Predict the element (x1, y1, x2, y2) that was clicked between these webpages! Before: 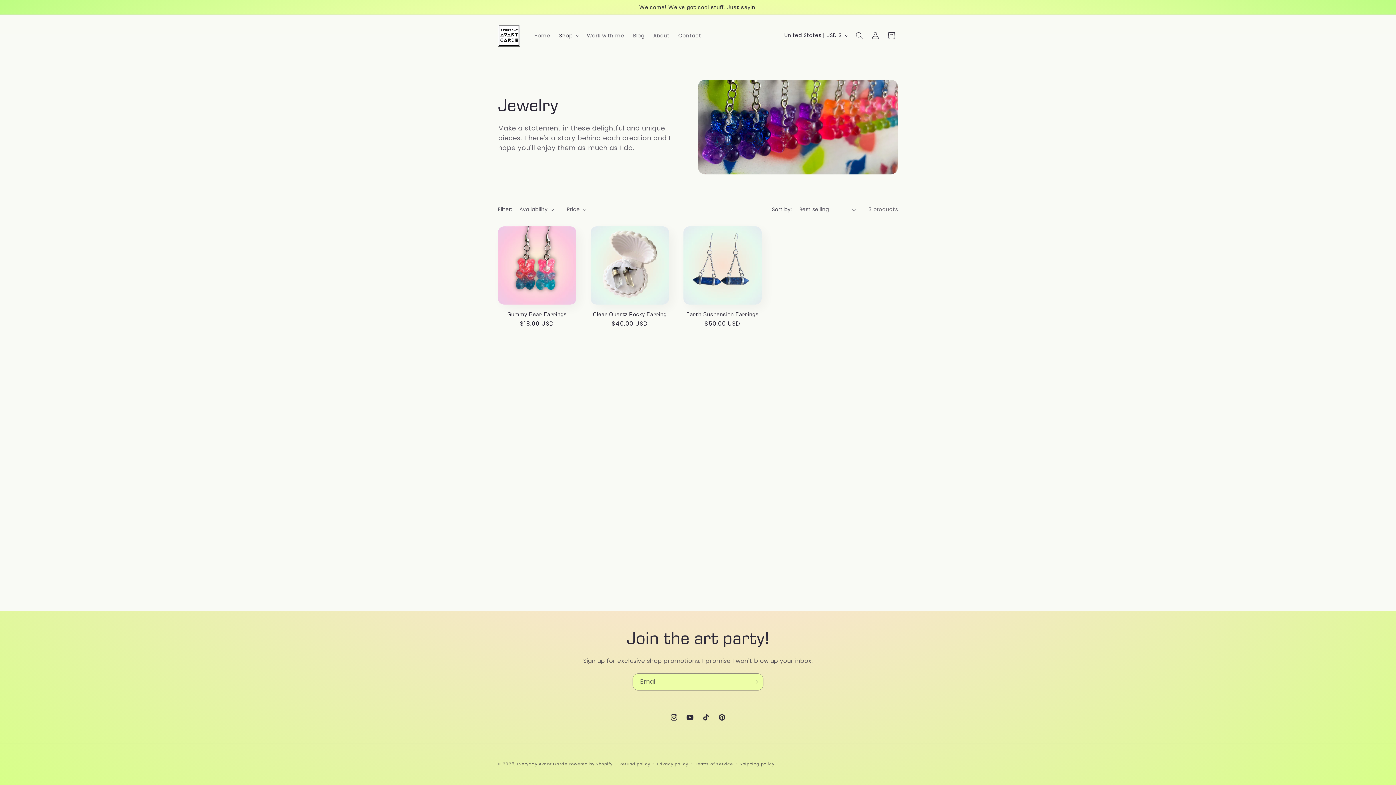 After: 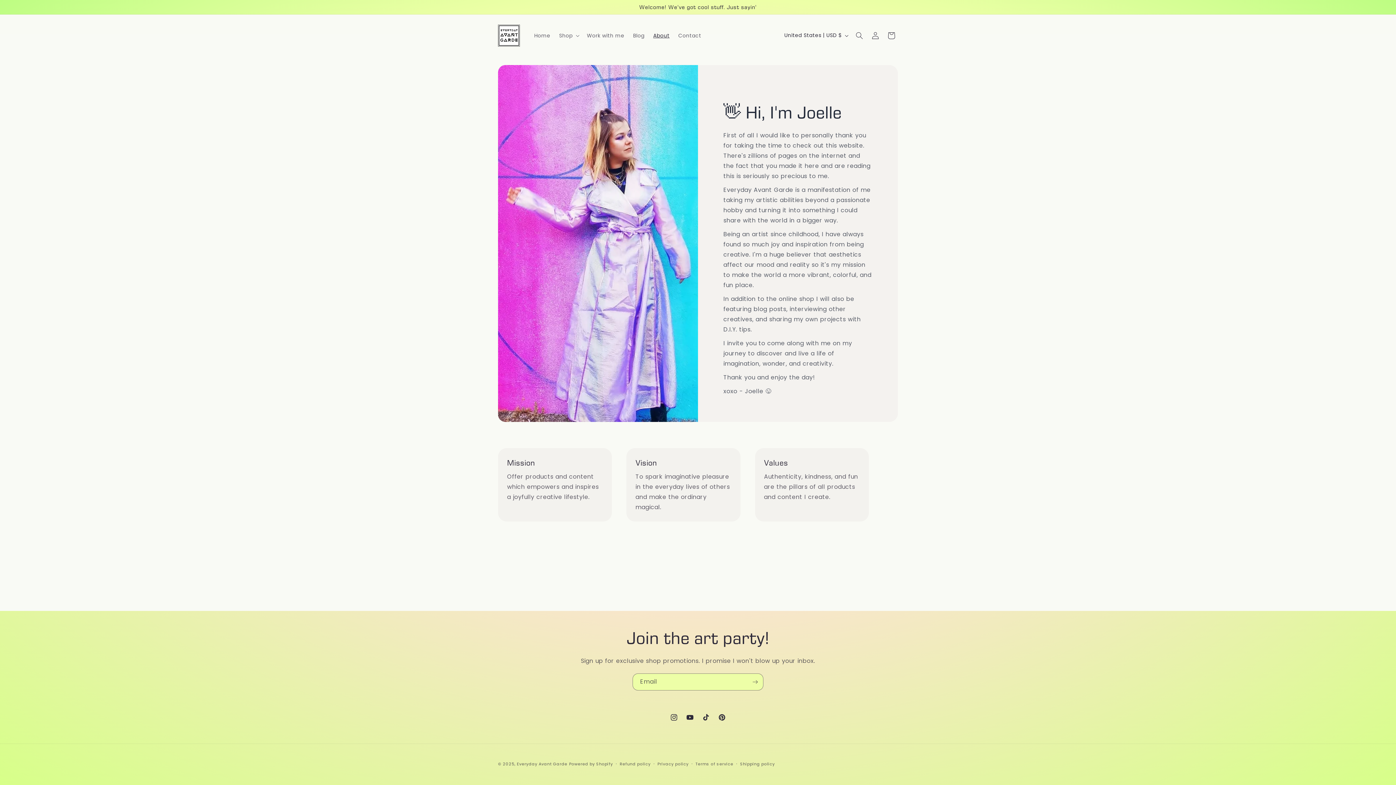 Action: bbox: (649, 27, 674, 43) label: About